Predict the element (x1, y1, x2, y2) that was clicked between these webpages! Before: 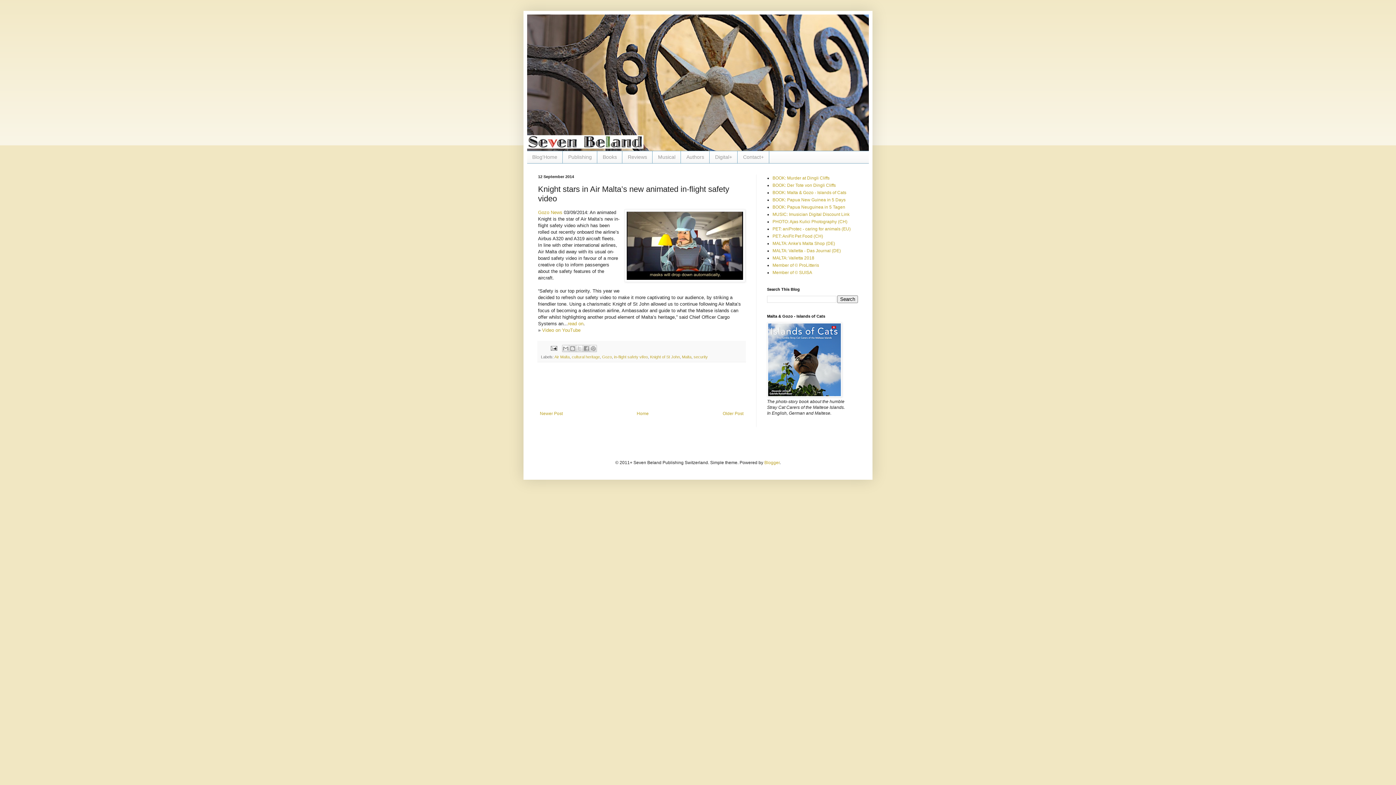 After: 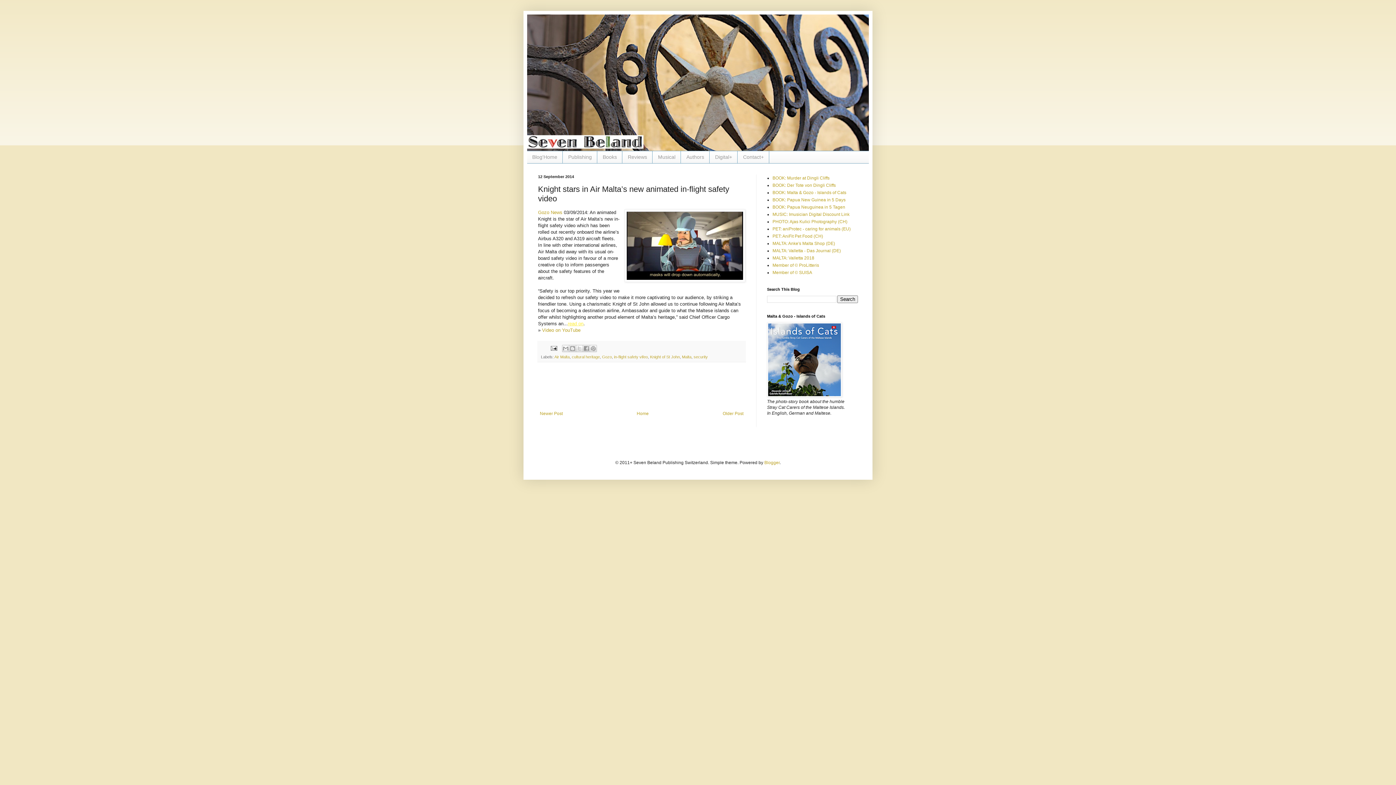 Action: label: read on bbox: (568, 321, 583, 326)